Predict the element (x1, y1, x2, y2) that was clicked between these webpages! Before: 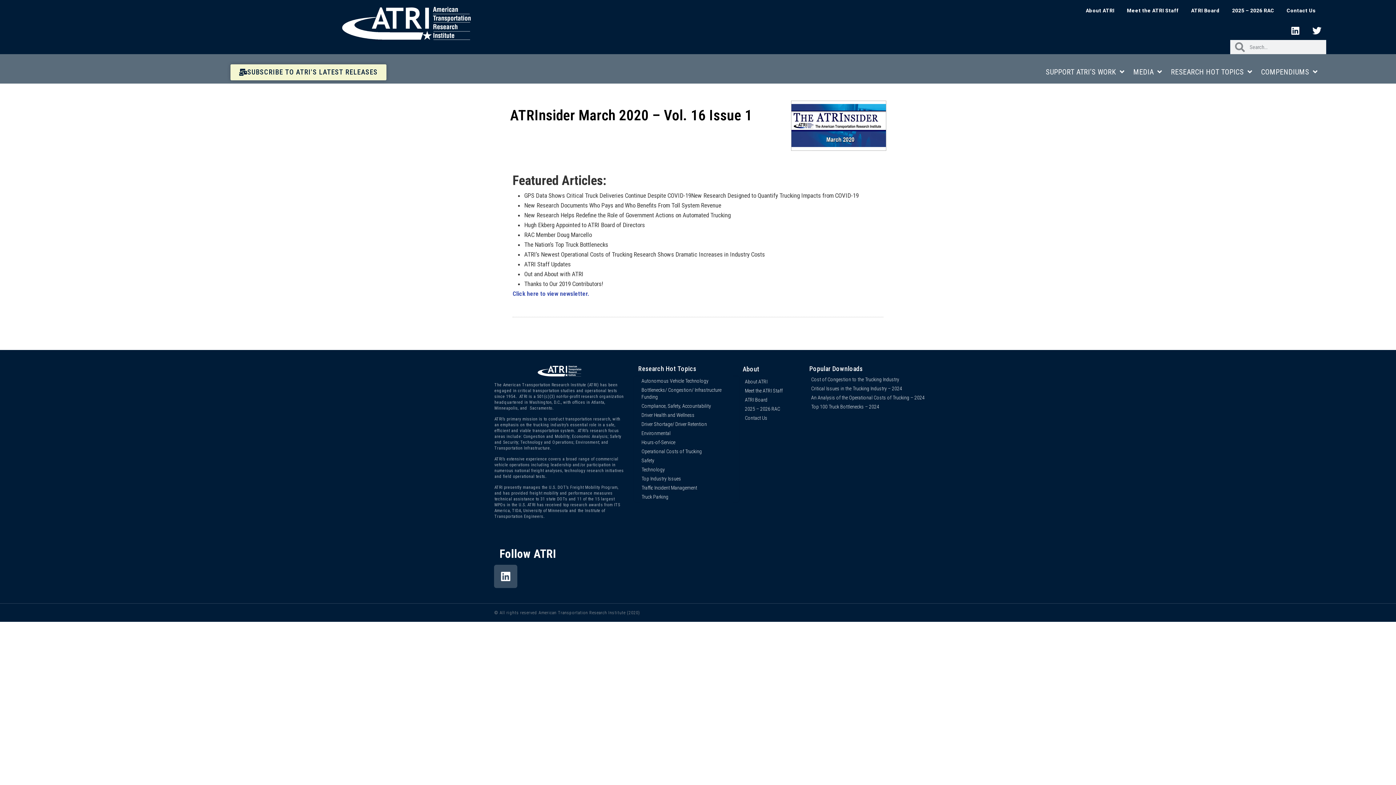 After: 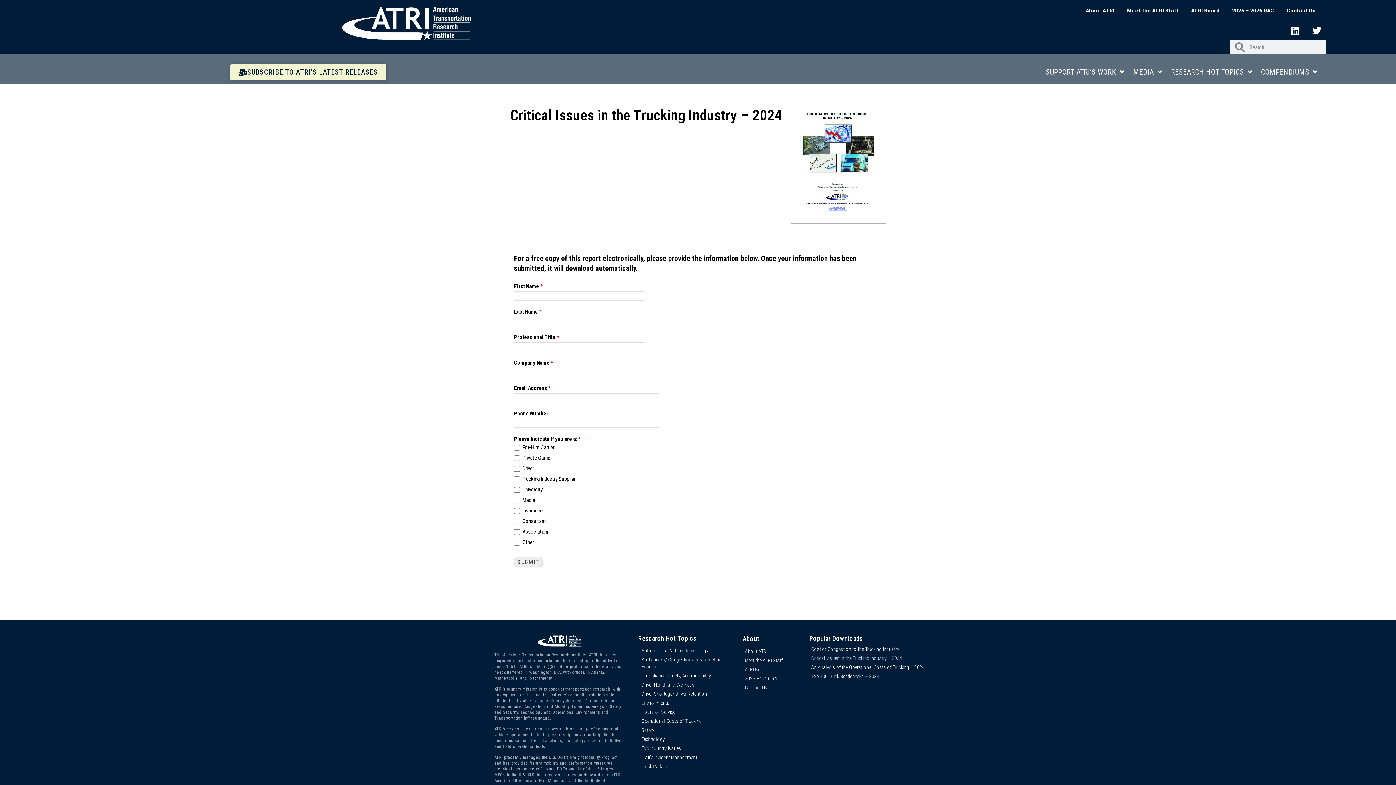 Action: label: Critical Issues in the Trucking Industry – 2024 bbox: (806, 384, 907, 393)